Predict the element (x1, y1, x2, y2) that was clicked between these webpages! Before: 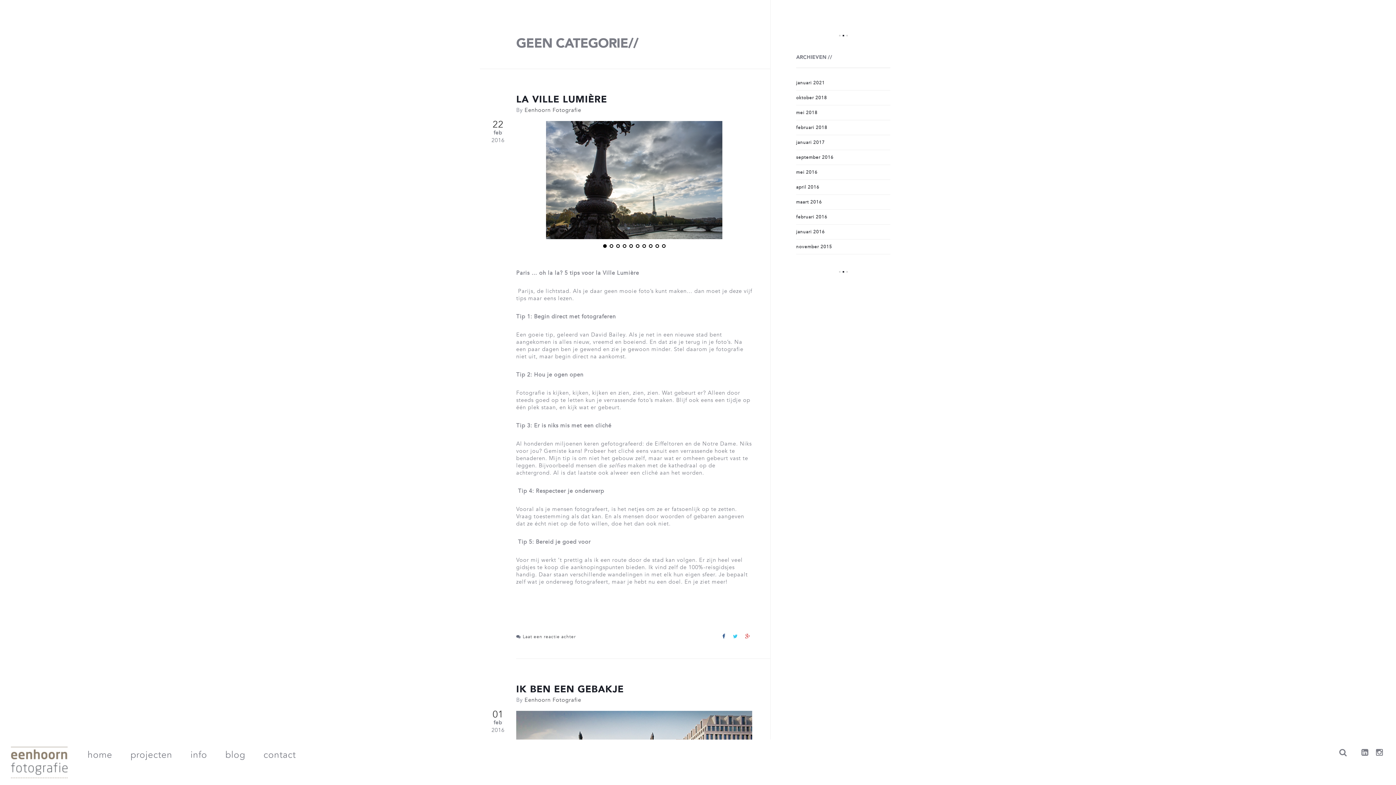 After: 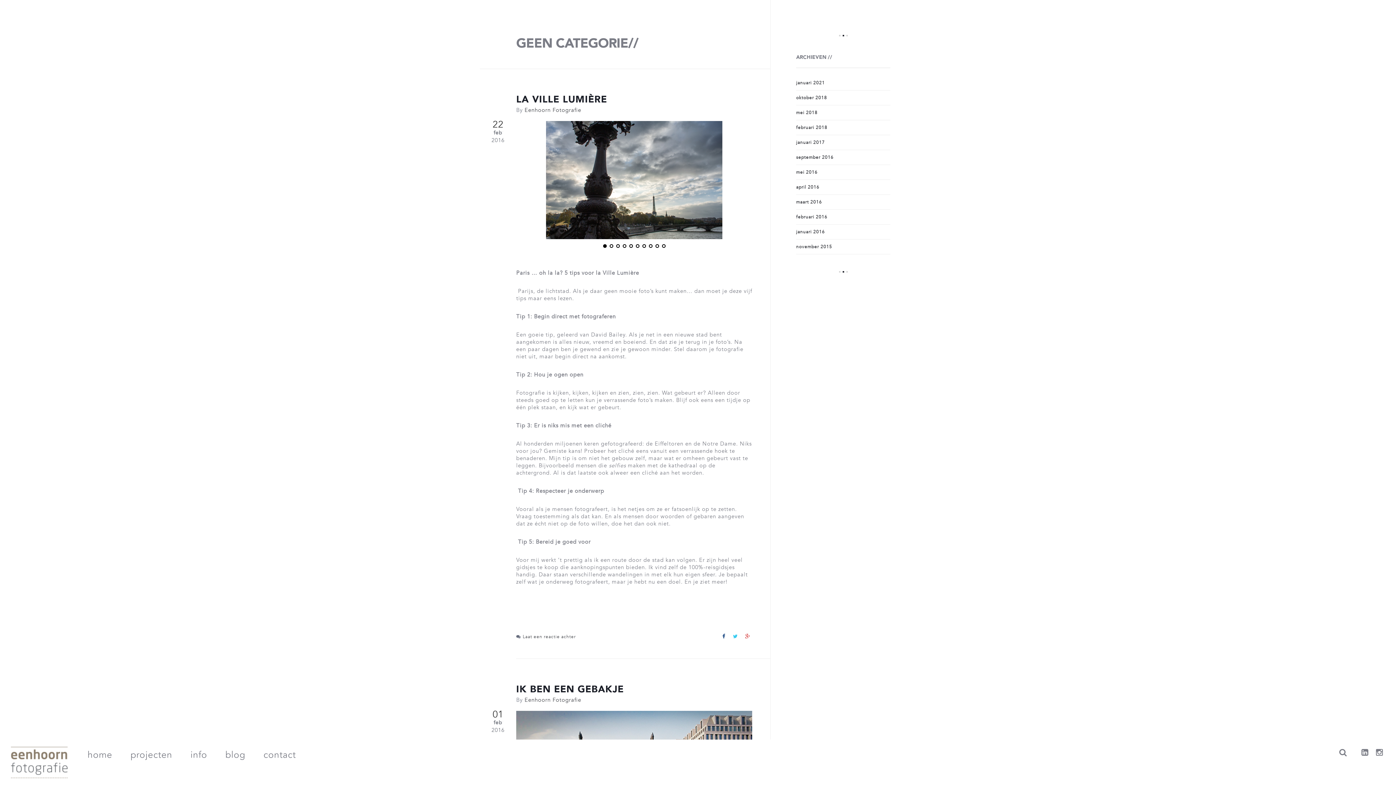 Action: bbox: (733, 632, 740, 640)